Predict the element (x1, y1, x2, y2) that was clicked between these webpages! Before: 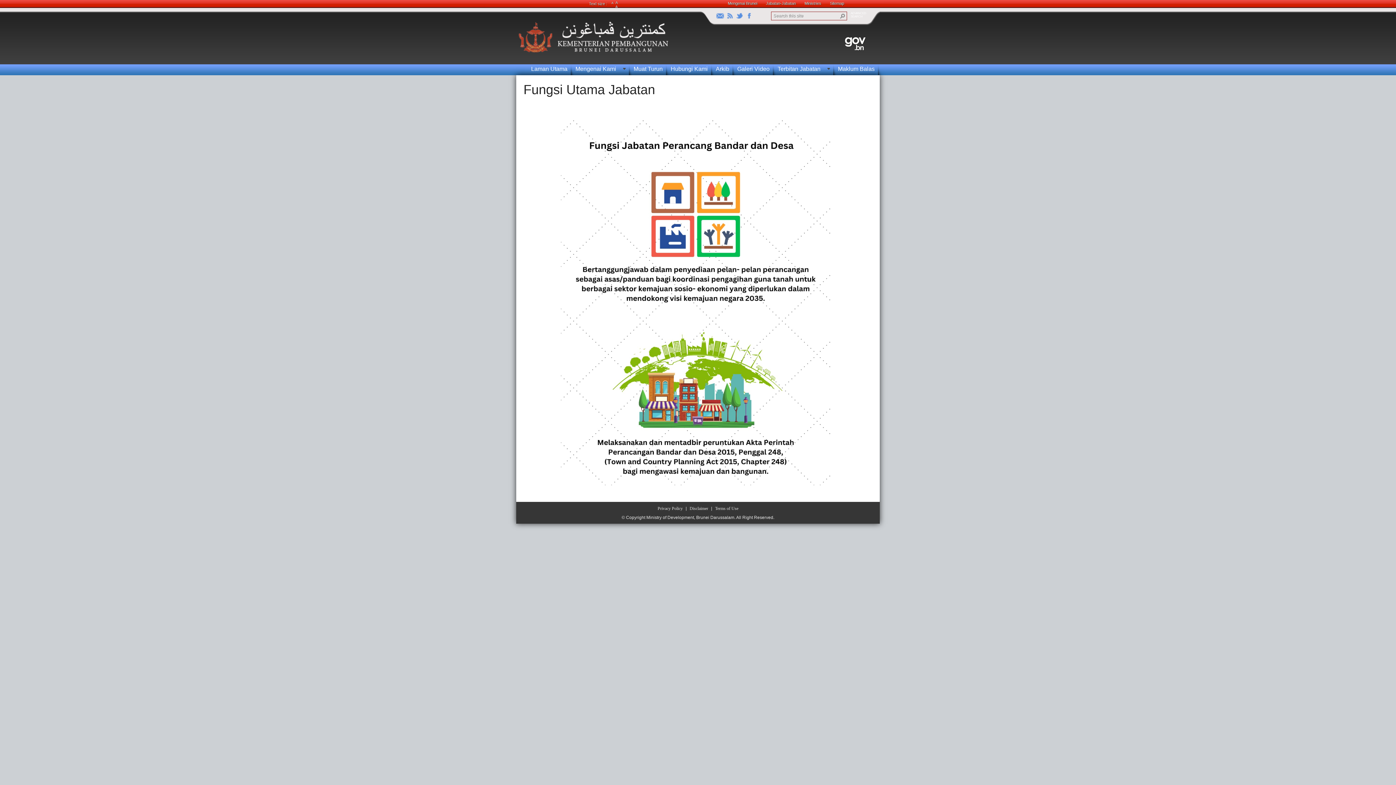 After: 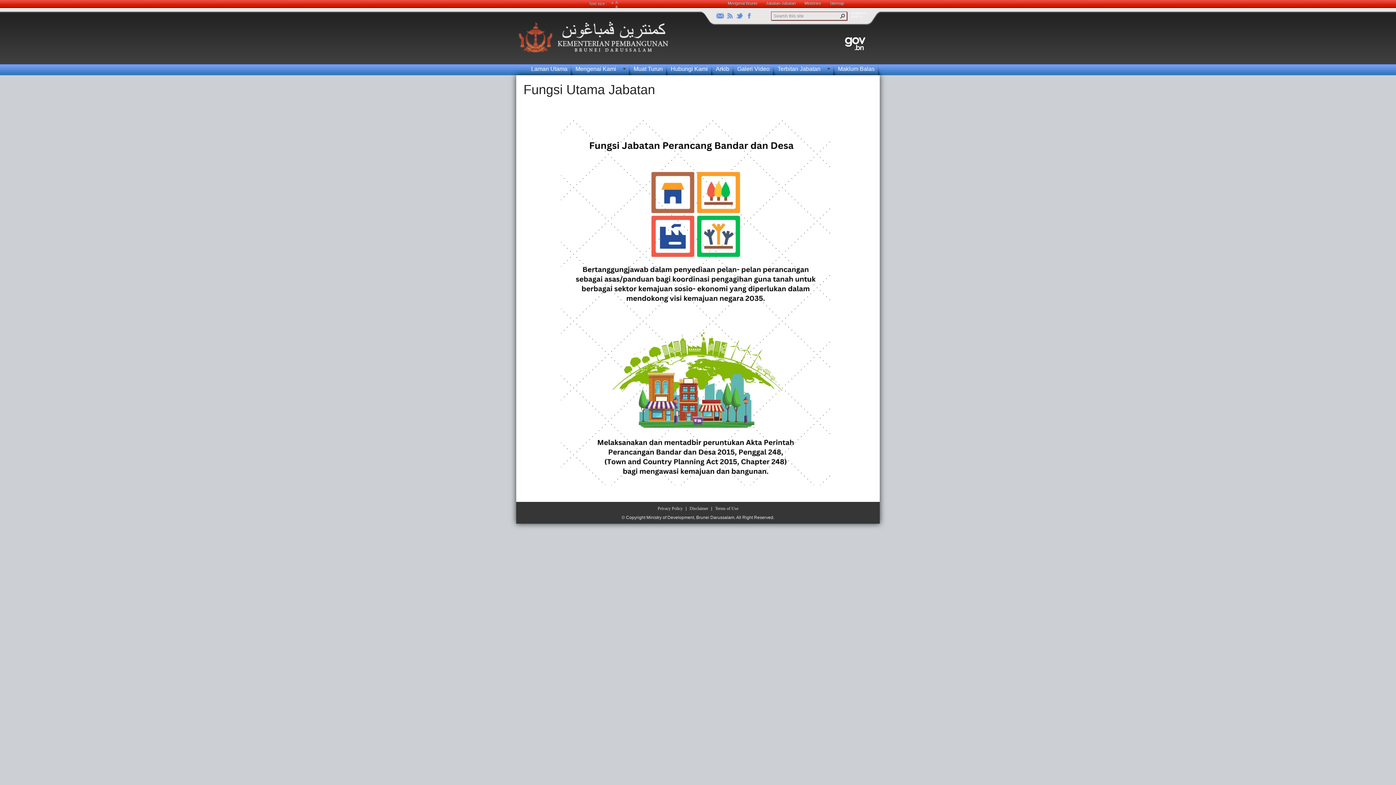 Action: bbox: (838, 12, 846, 20)